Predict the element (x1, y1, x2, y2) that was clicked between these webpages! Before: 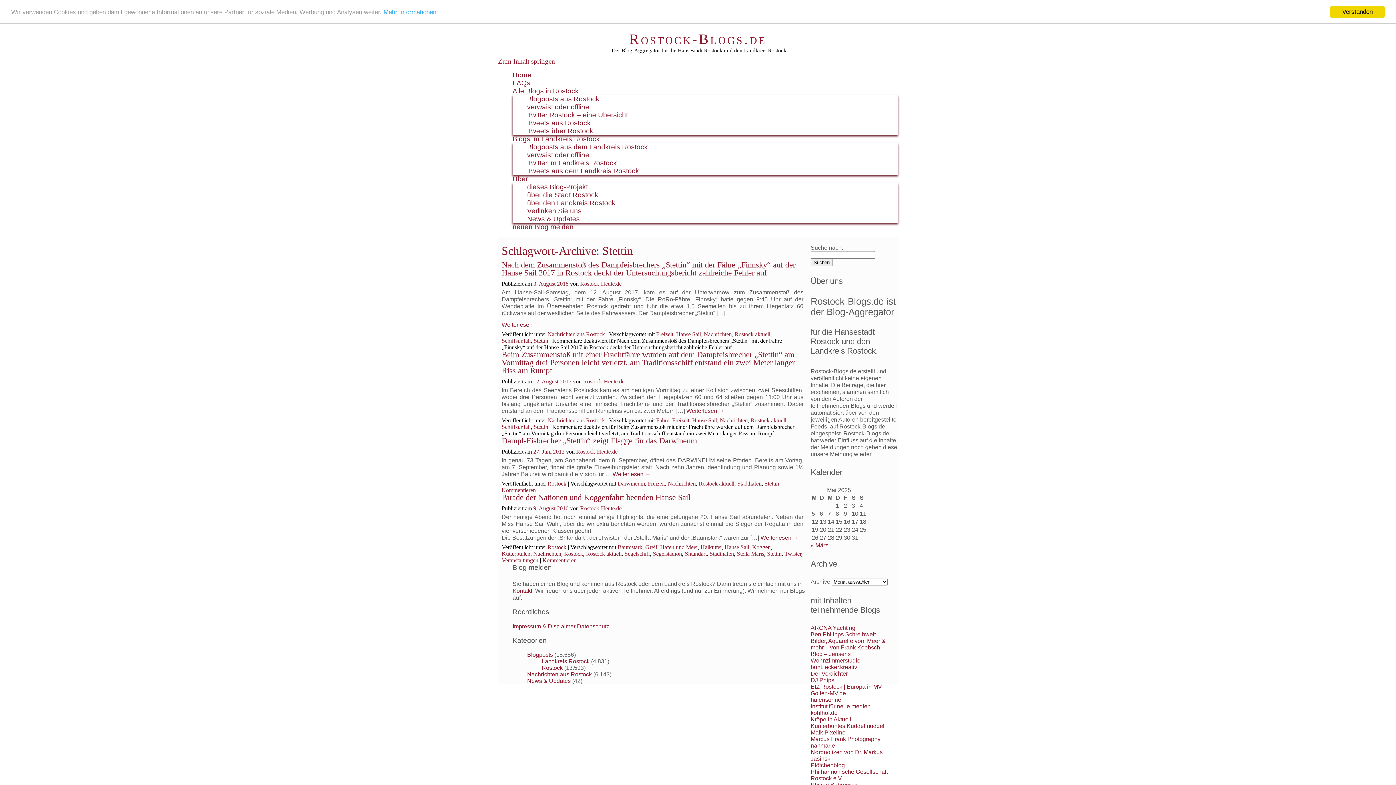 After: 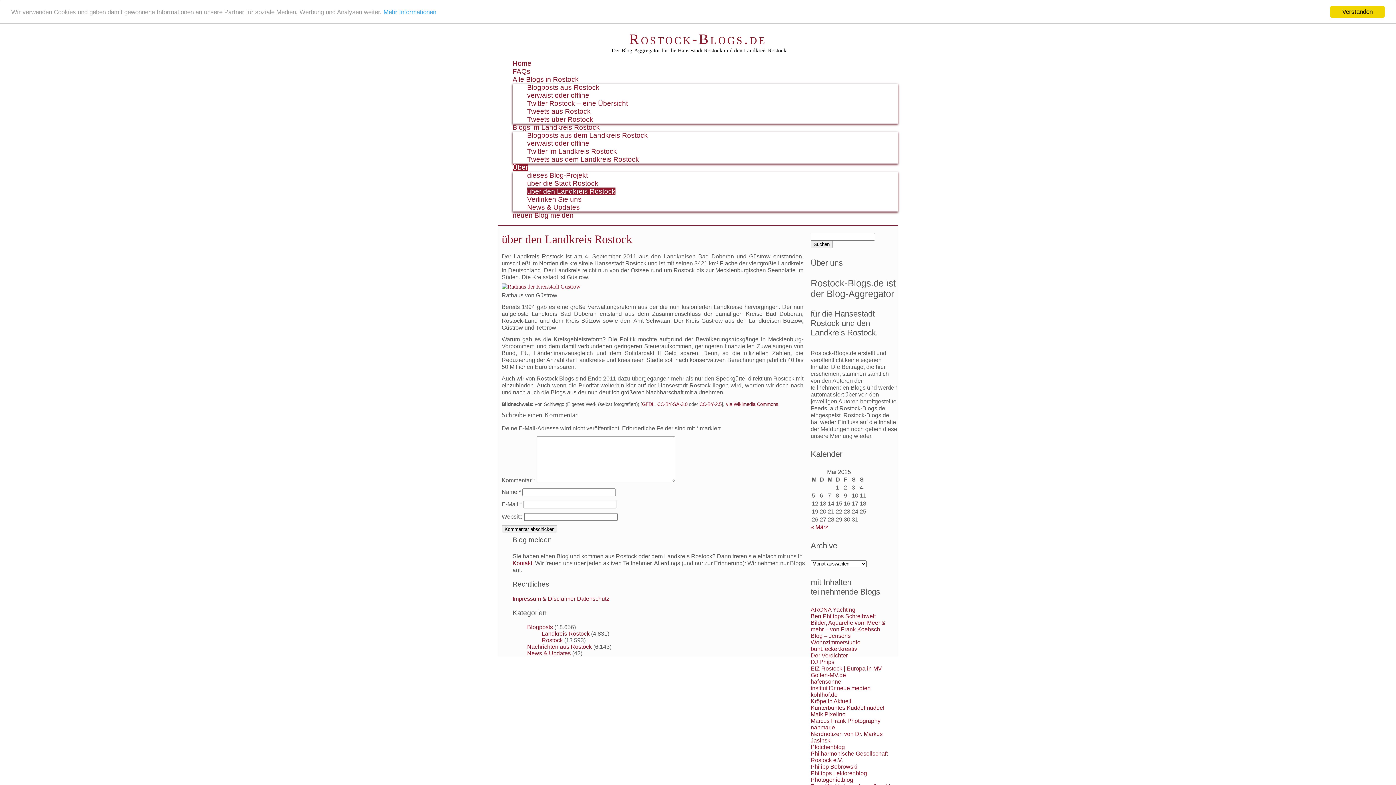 Action: label: über den Landkreis Rostock bbox: (527, 199, 615, 206)